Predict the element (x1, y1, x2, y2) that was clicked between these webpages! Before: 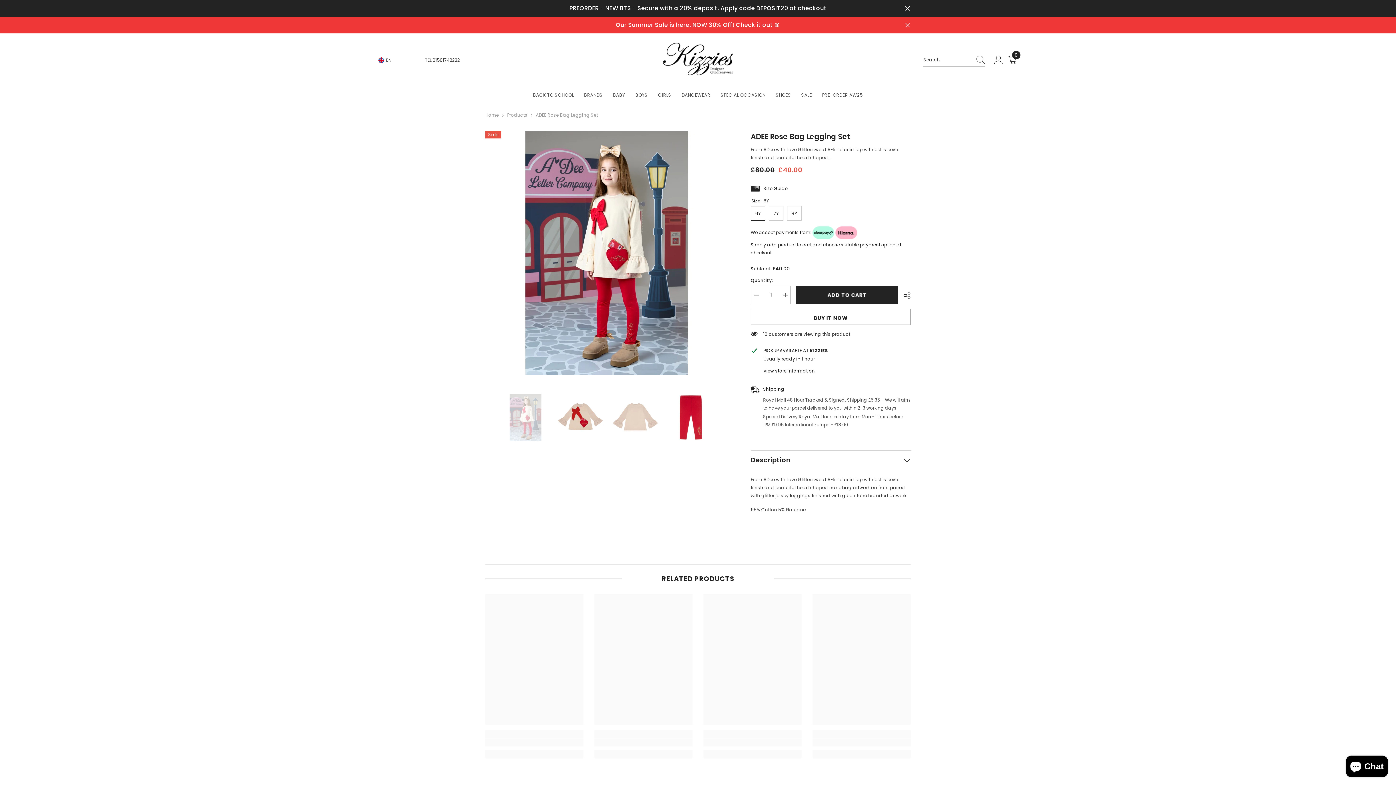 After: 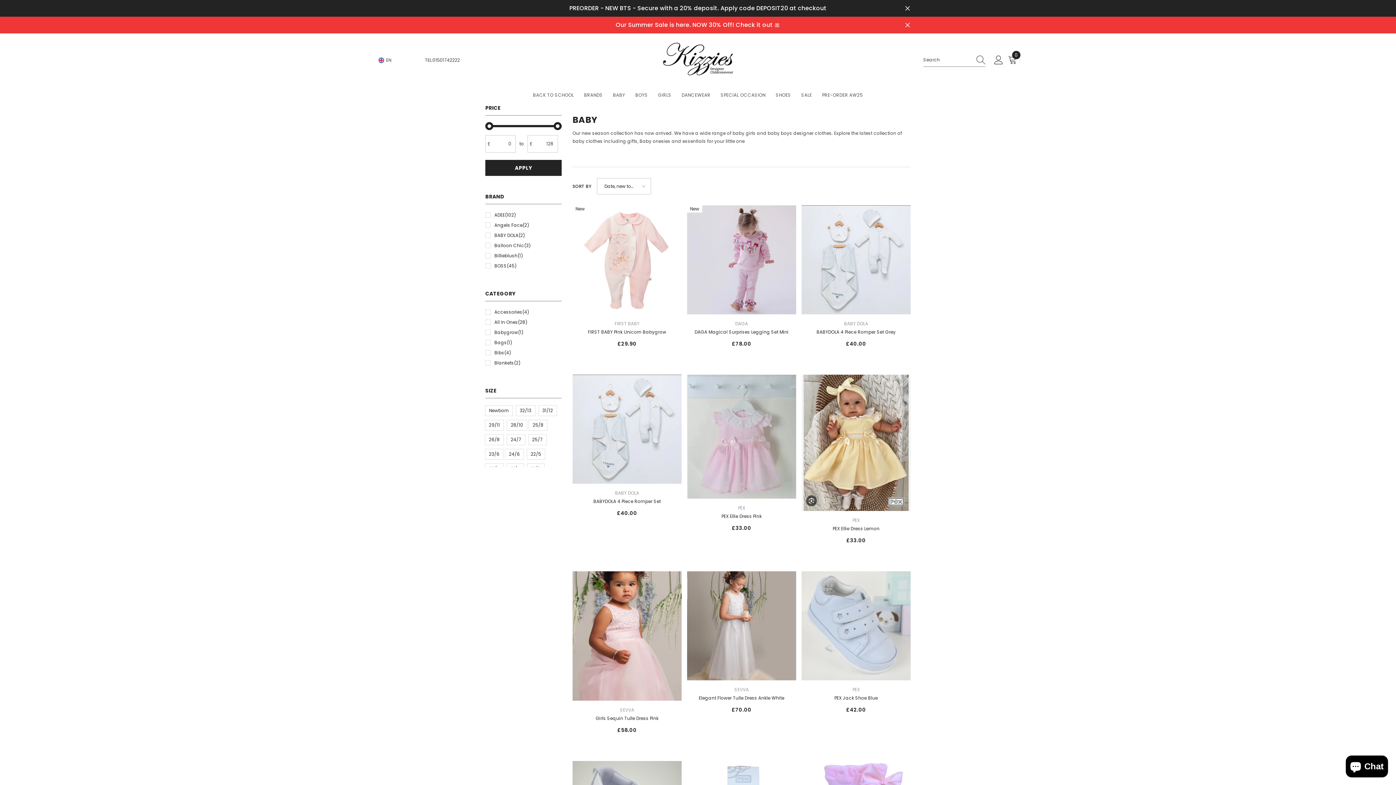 Action: label: BABY bbox: (608, 90, 630, 104)